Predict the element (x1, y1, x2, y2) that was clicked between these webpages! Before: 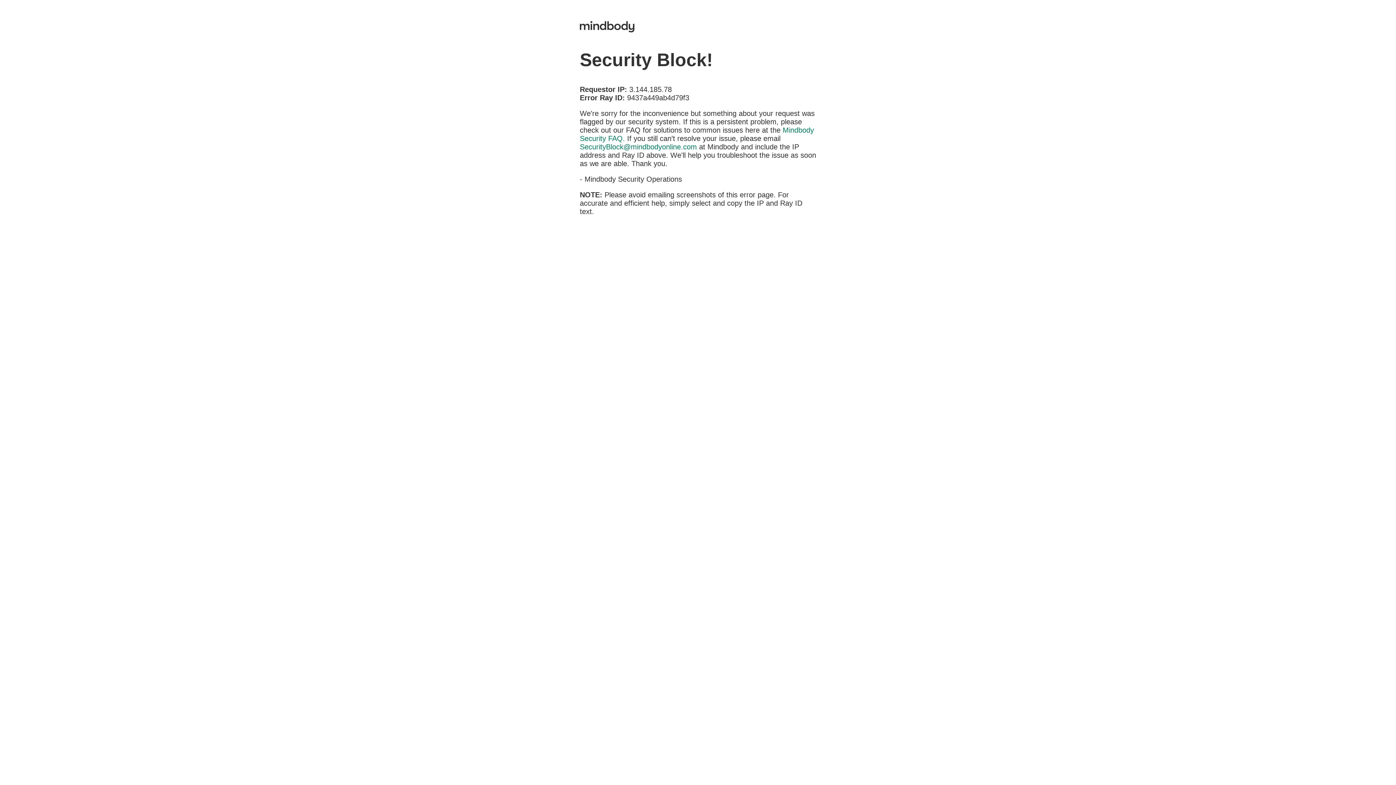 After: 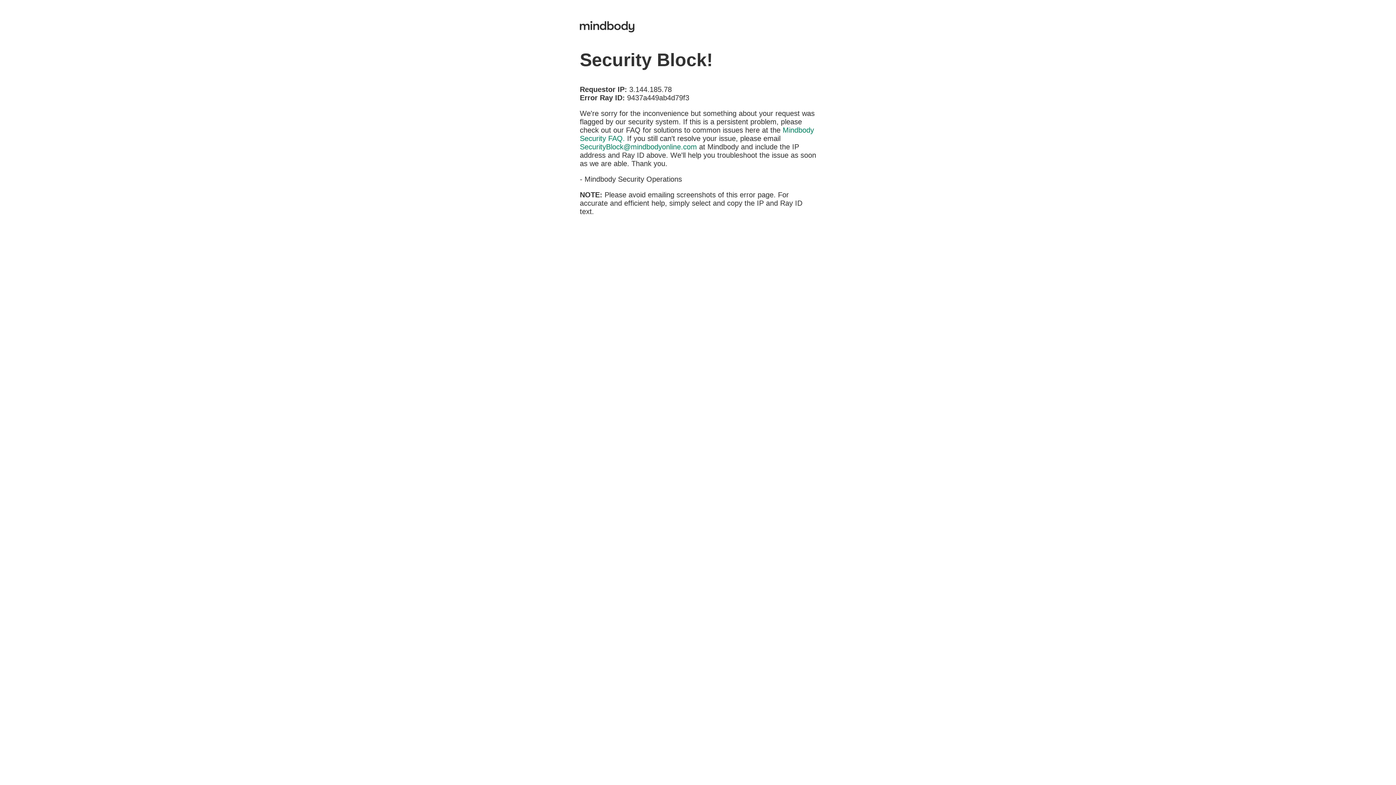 Action: bbox: (580, 142, 697, 150) label: SecurityBlock@mindbodyonline.com